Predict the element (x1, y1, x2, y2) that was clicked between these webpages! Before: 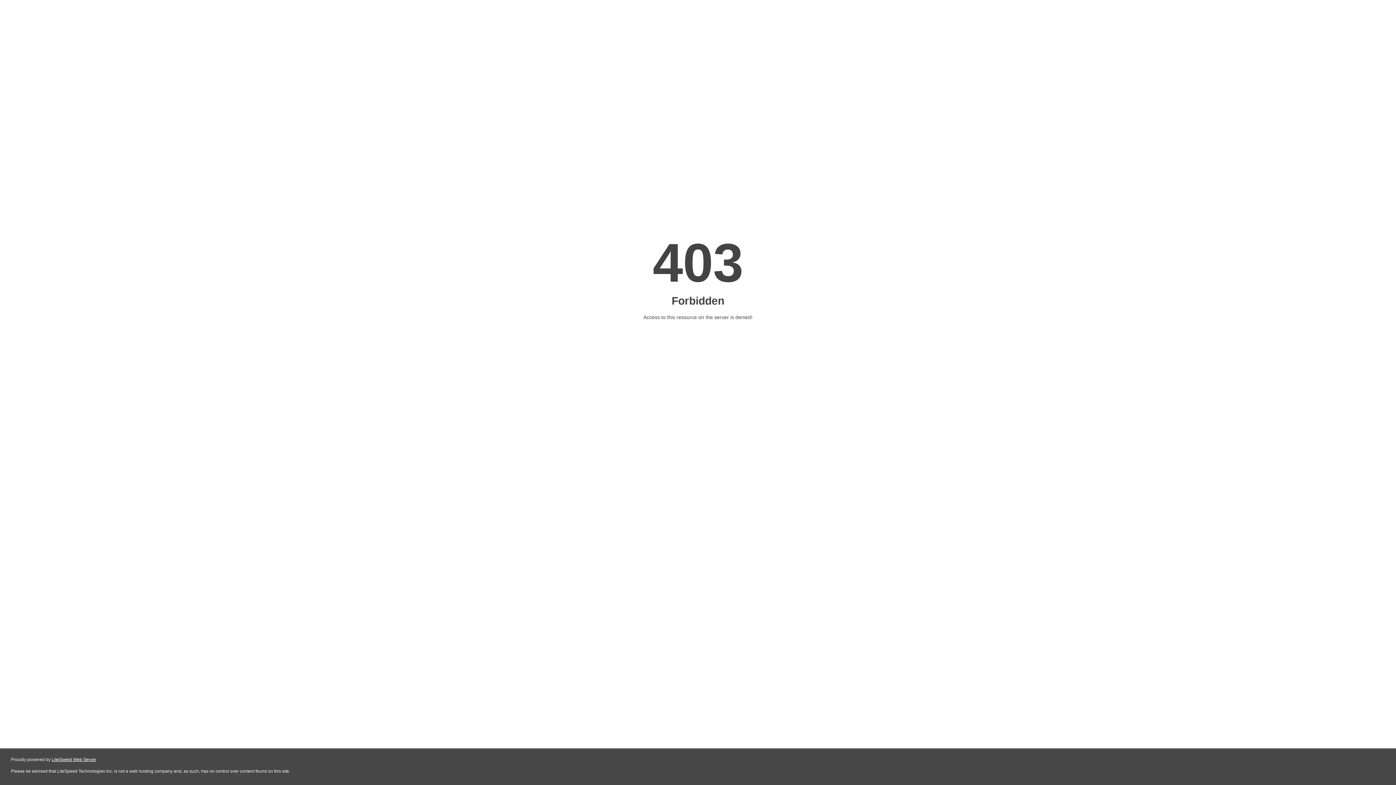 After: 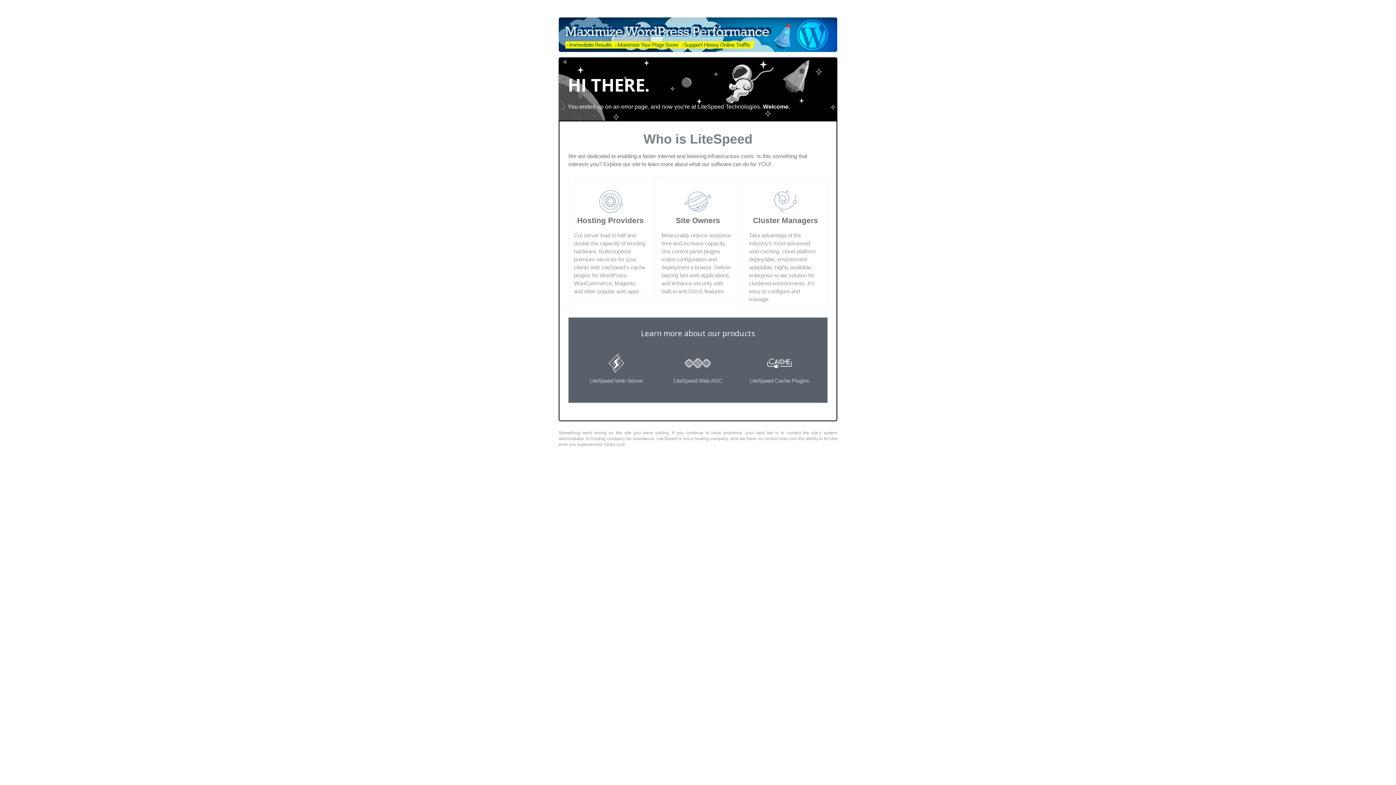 Action: bbox: (51, 757, 96, 762) label: LiteSpeed Web Server